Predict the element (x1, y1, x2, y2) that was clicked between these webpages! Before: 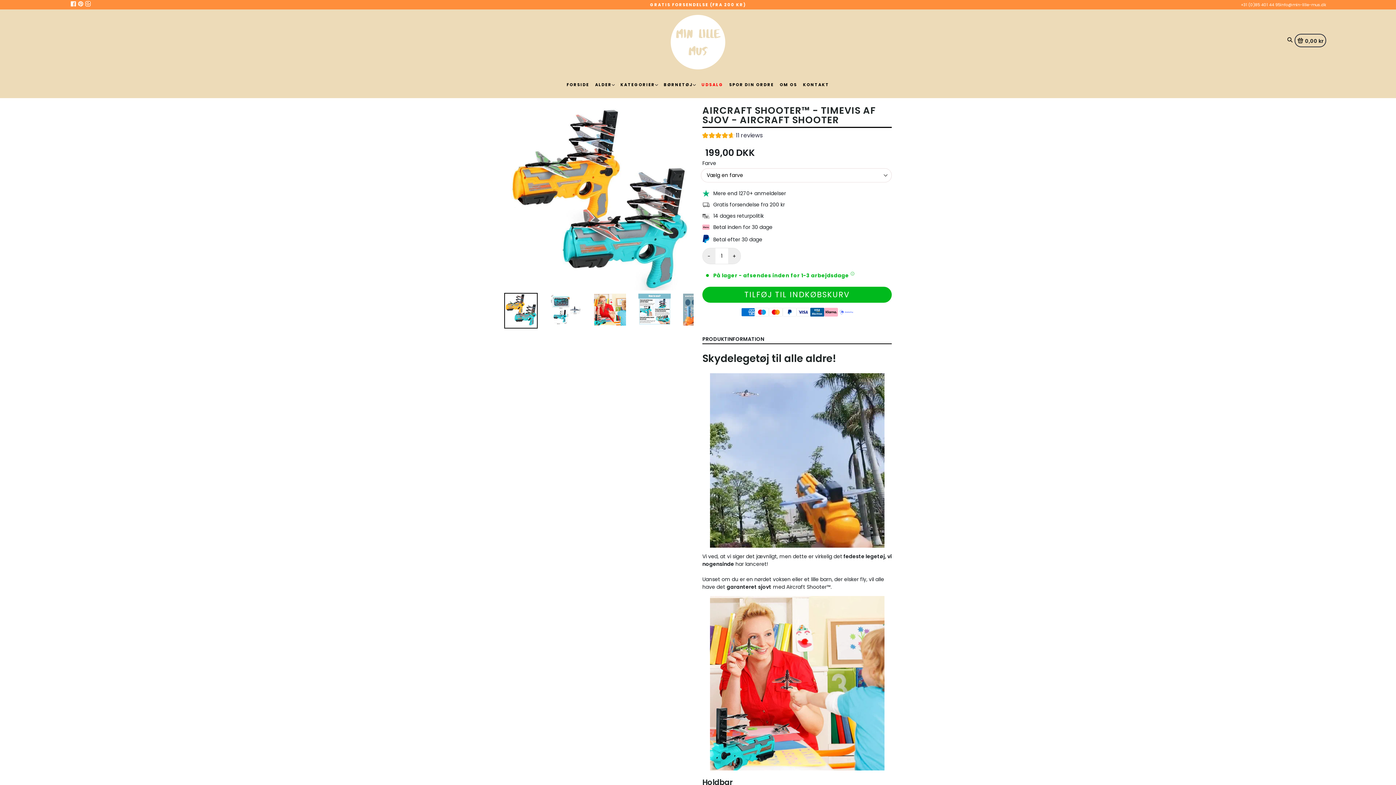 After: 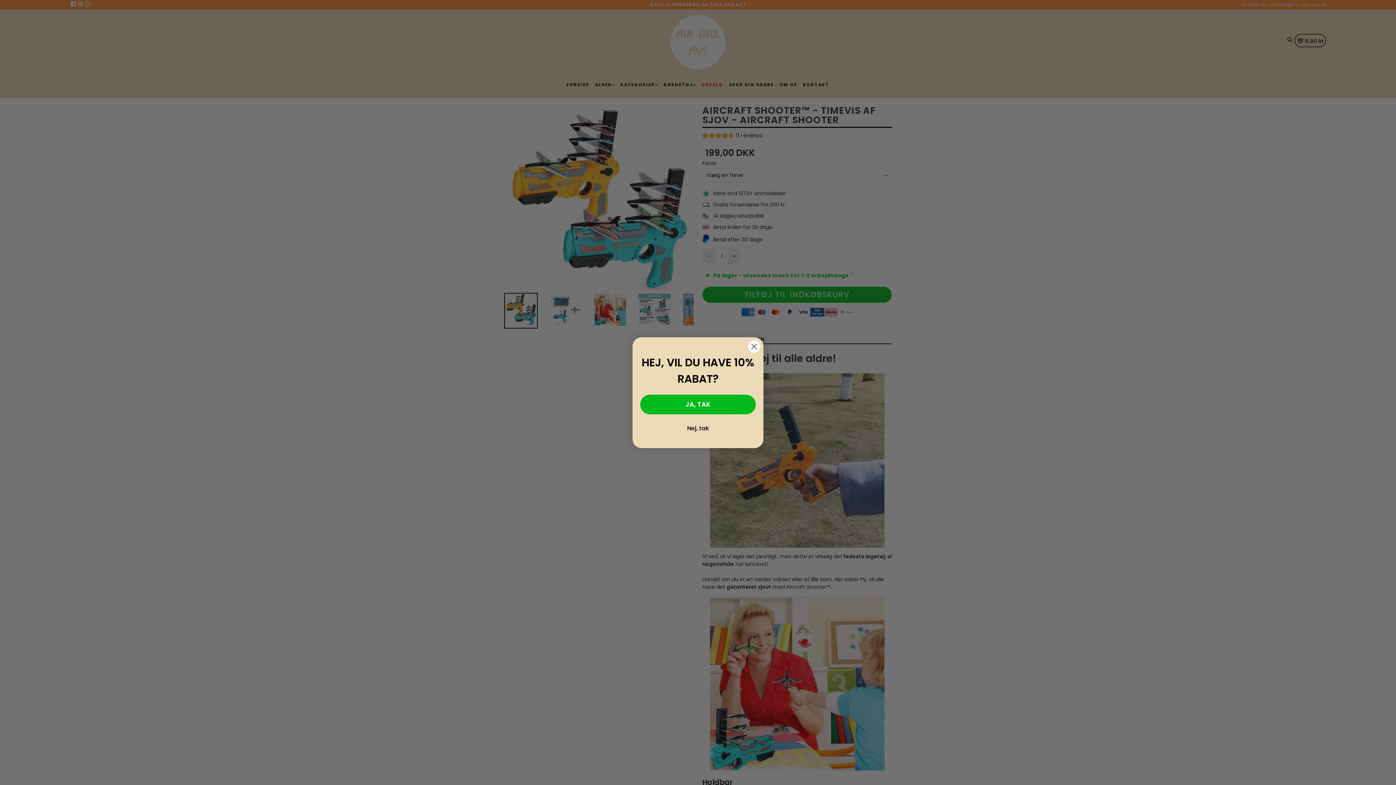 Action: bbox: (1280, 1, 1326, 7) label: info@min-lille-mus.dk